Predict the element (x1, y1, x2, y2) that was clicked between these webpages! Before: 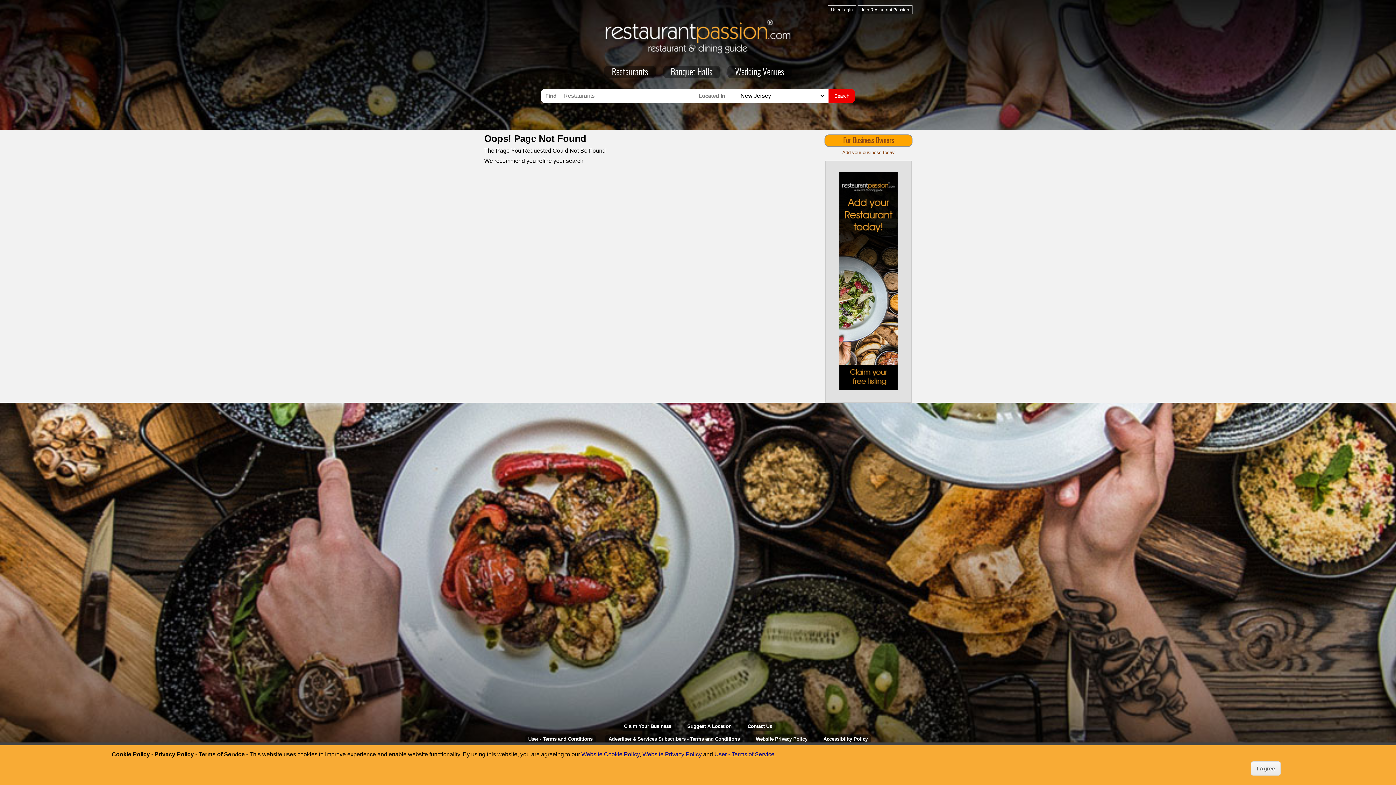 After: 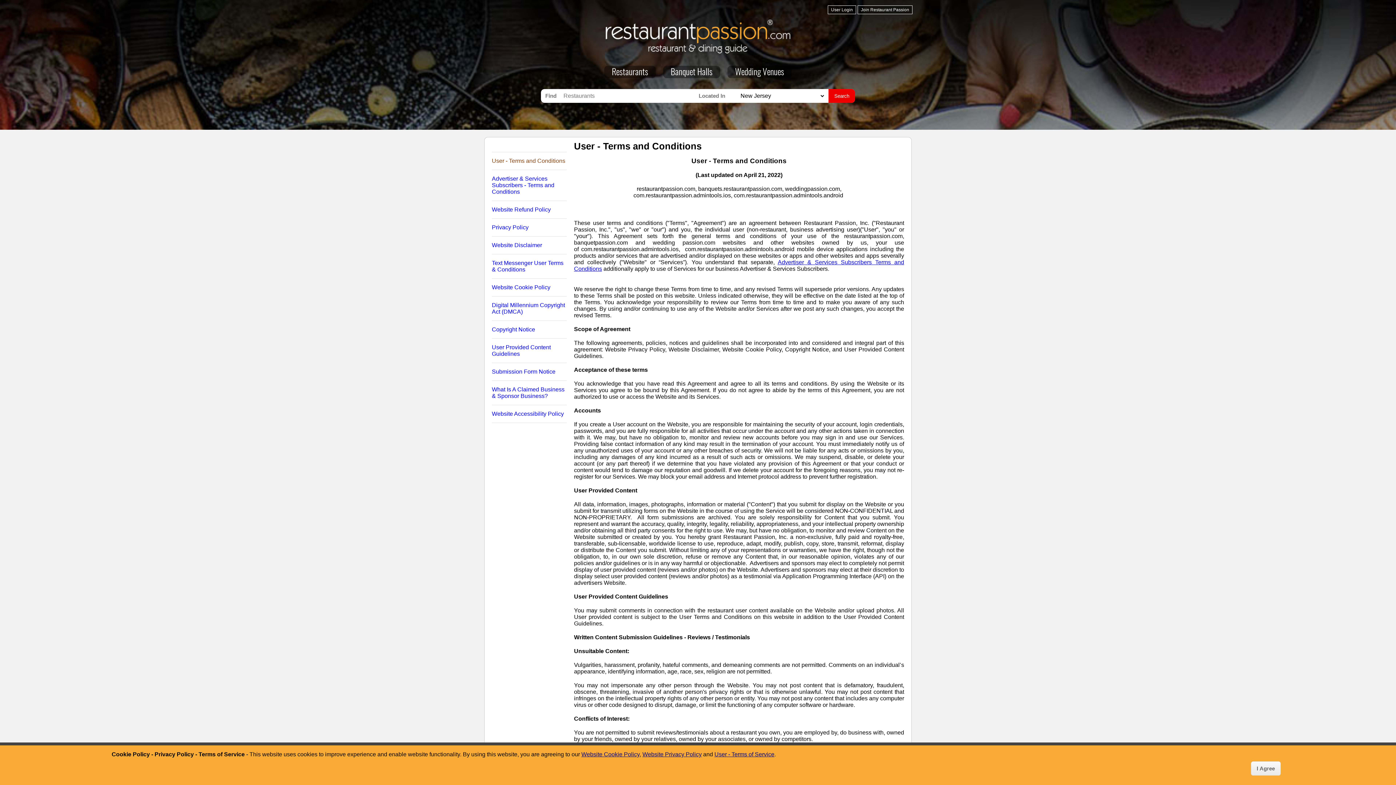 Action: label: User - Terms and Conditions bbox: (524, 734, 596, 744)